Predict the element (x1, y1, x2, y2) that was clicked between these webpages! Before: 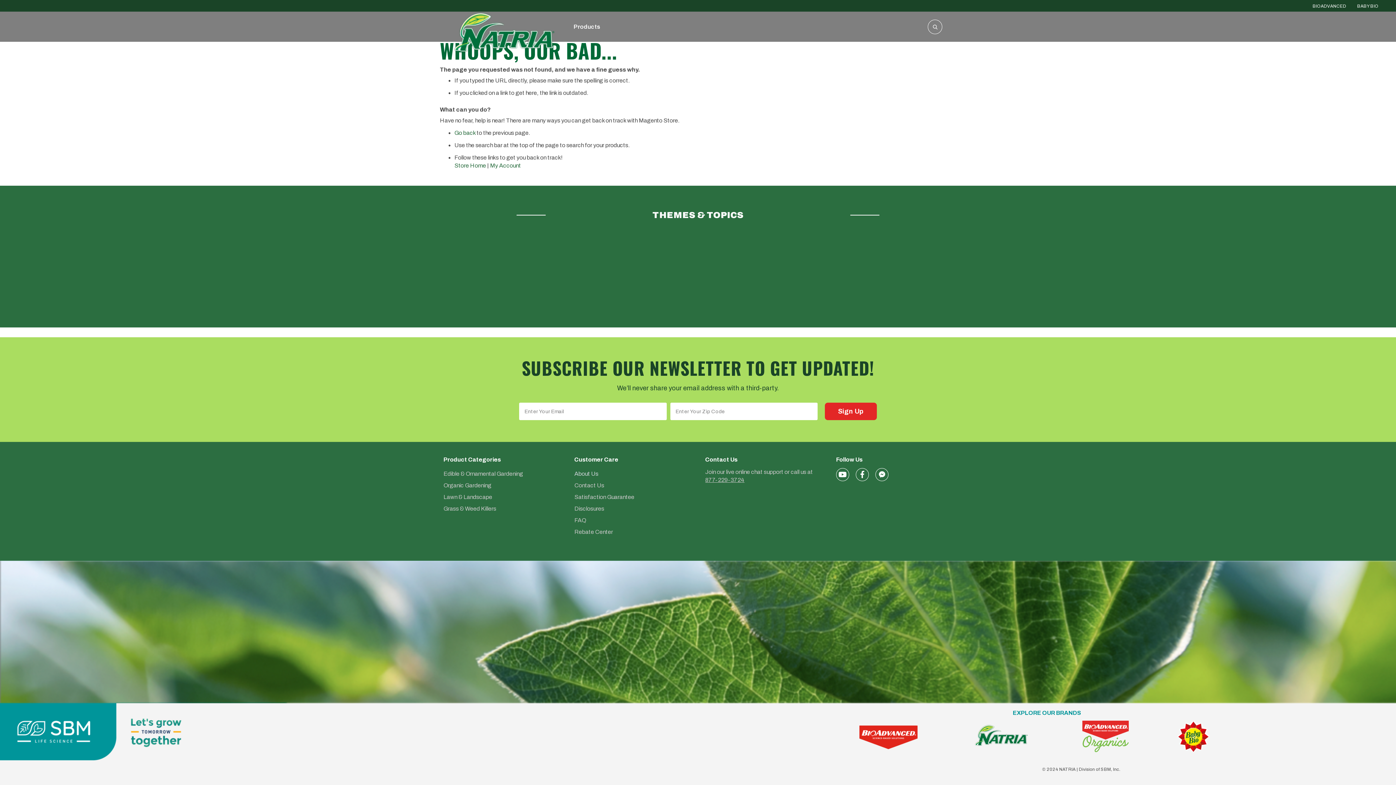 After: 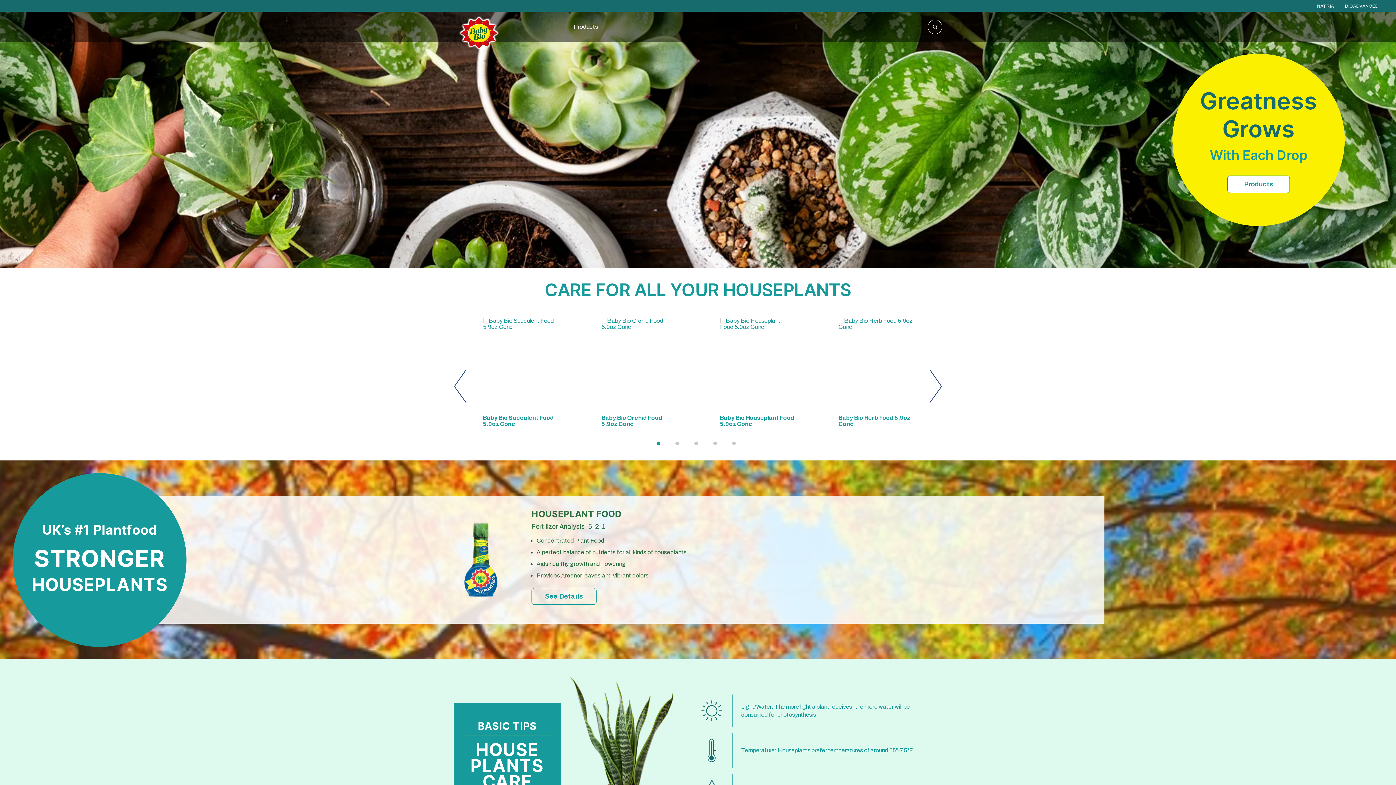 Action: label: BABY BIO bbox: (1357, 3, 1378, 9)